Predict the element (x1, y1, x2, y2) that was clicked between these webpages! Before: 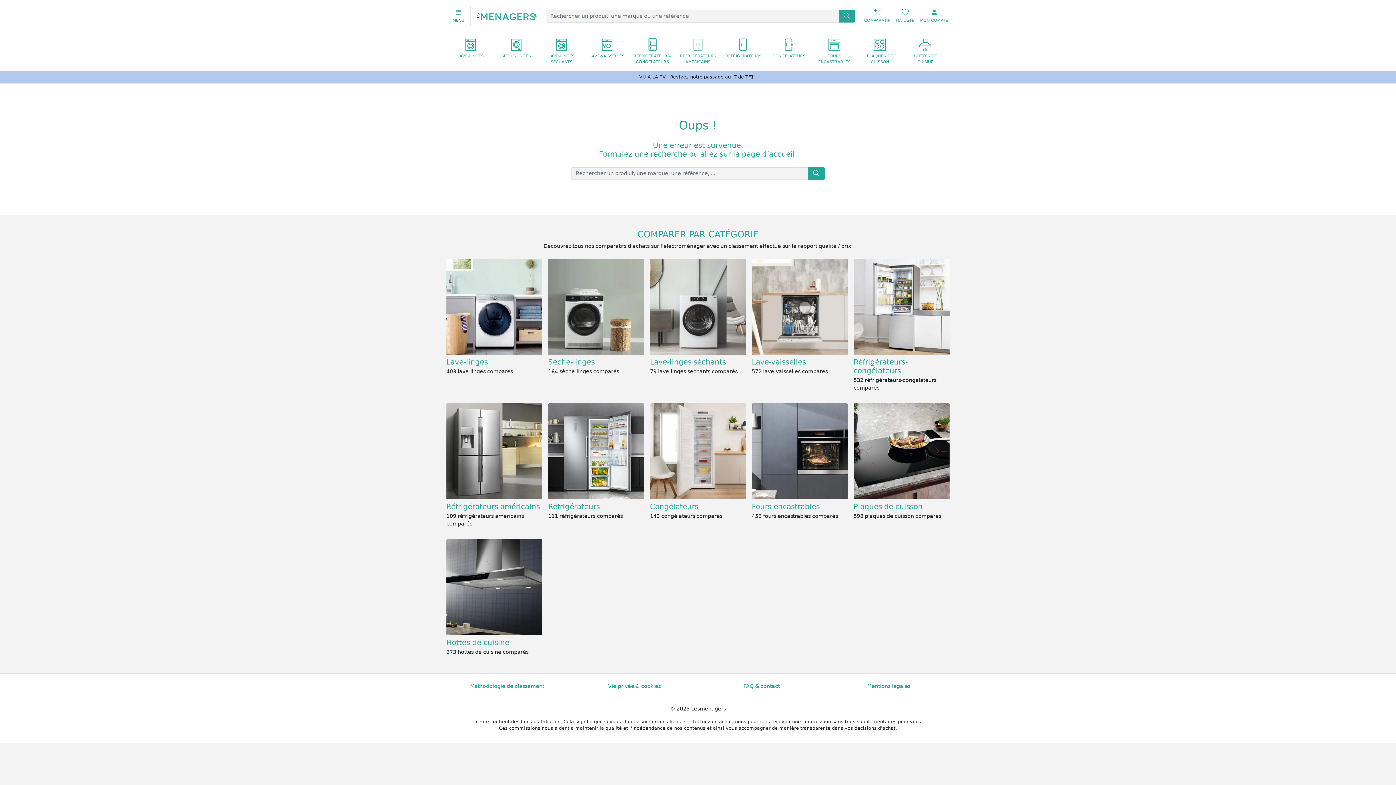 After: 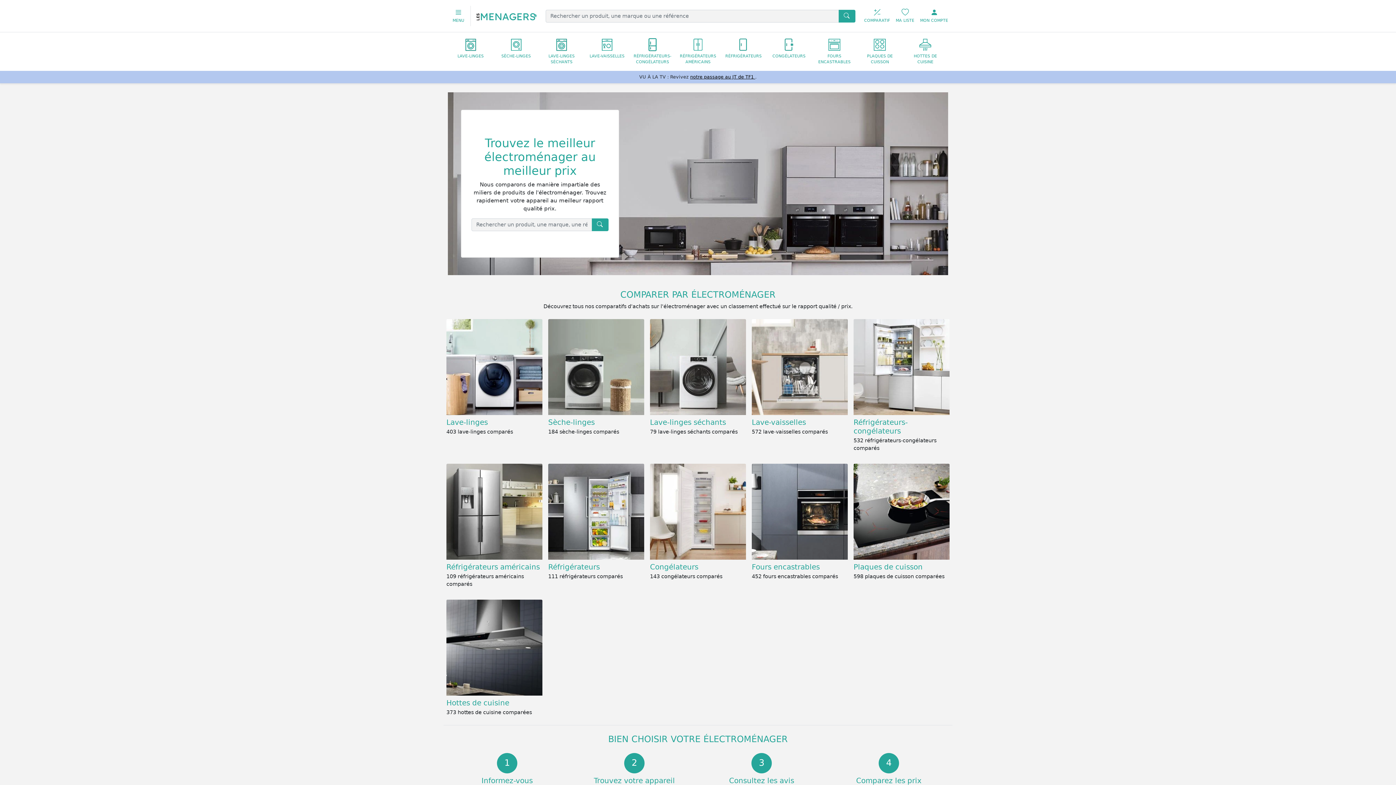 Action: bbox: (741, 149, 797, 158) label: page d’accueil.